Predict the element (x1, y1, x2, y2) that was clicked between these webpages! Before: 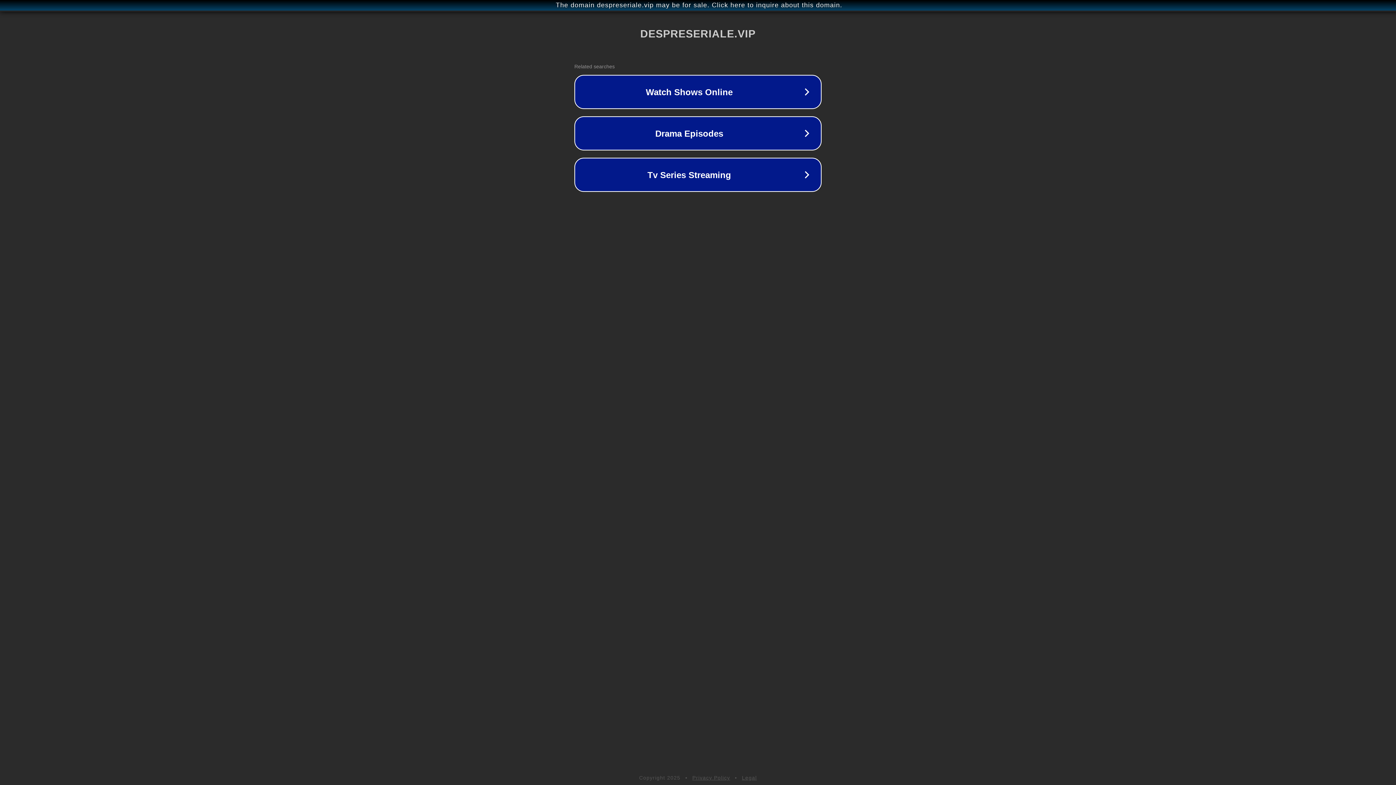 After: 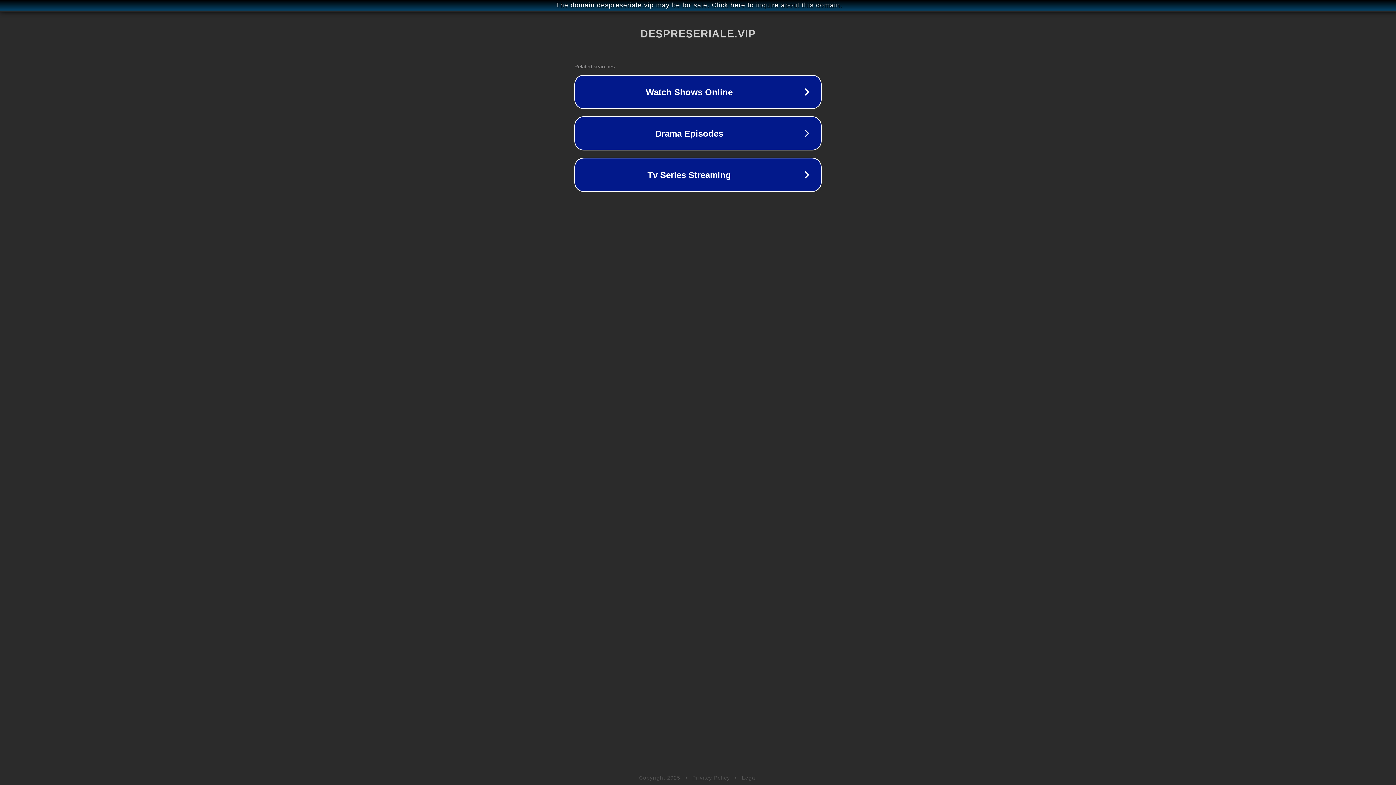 Action: label: Privacy Policy bbox: (692, 775, 730, 781)